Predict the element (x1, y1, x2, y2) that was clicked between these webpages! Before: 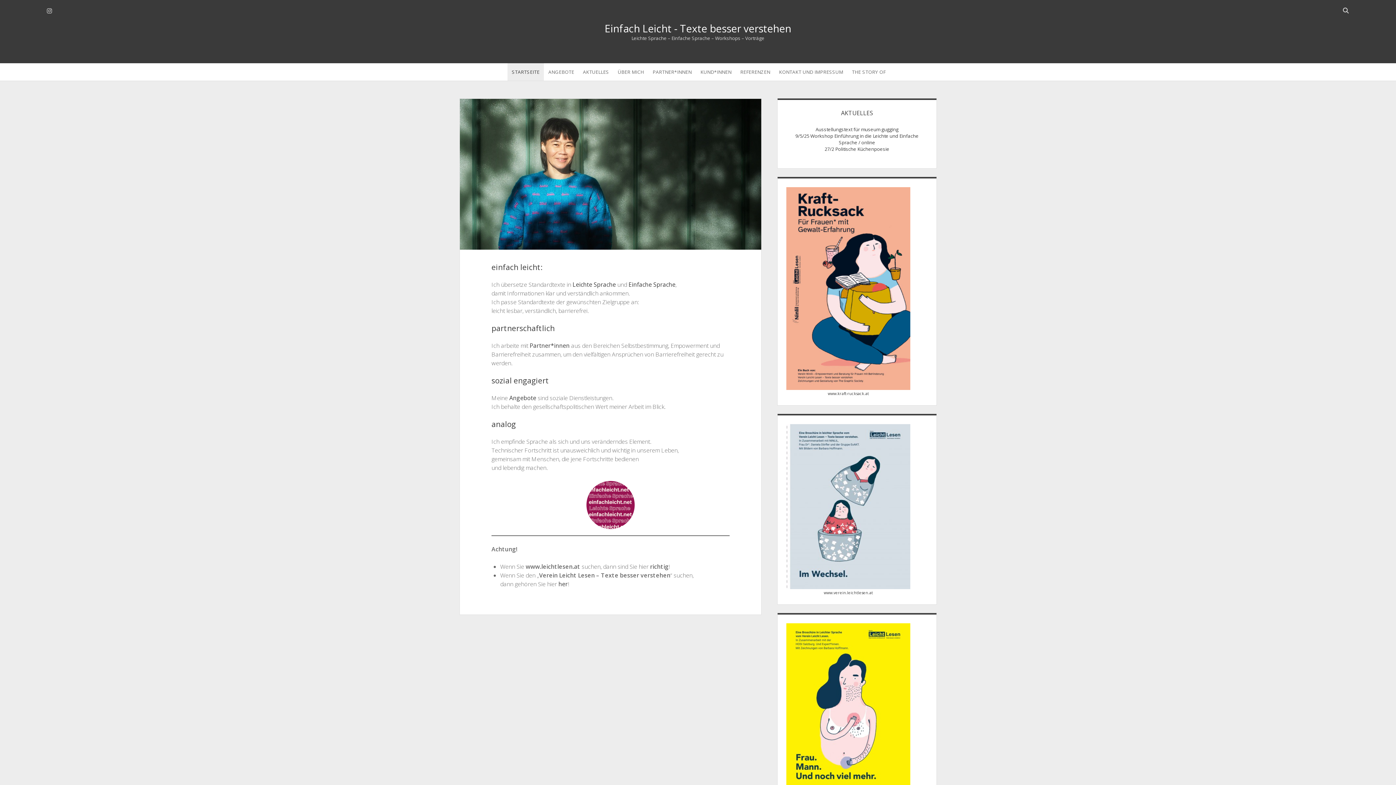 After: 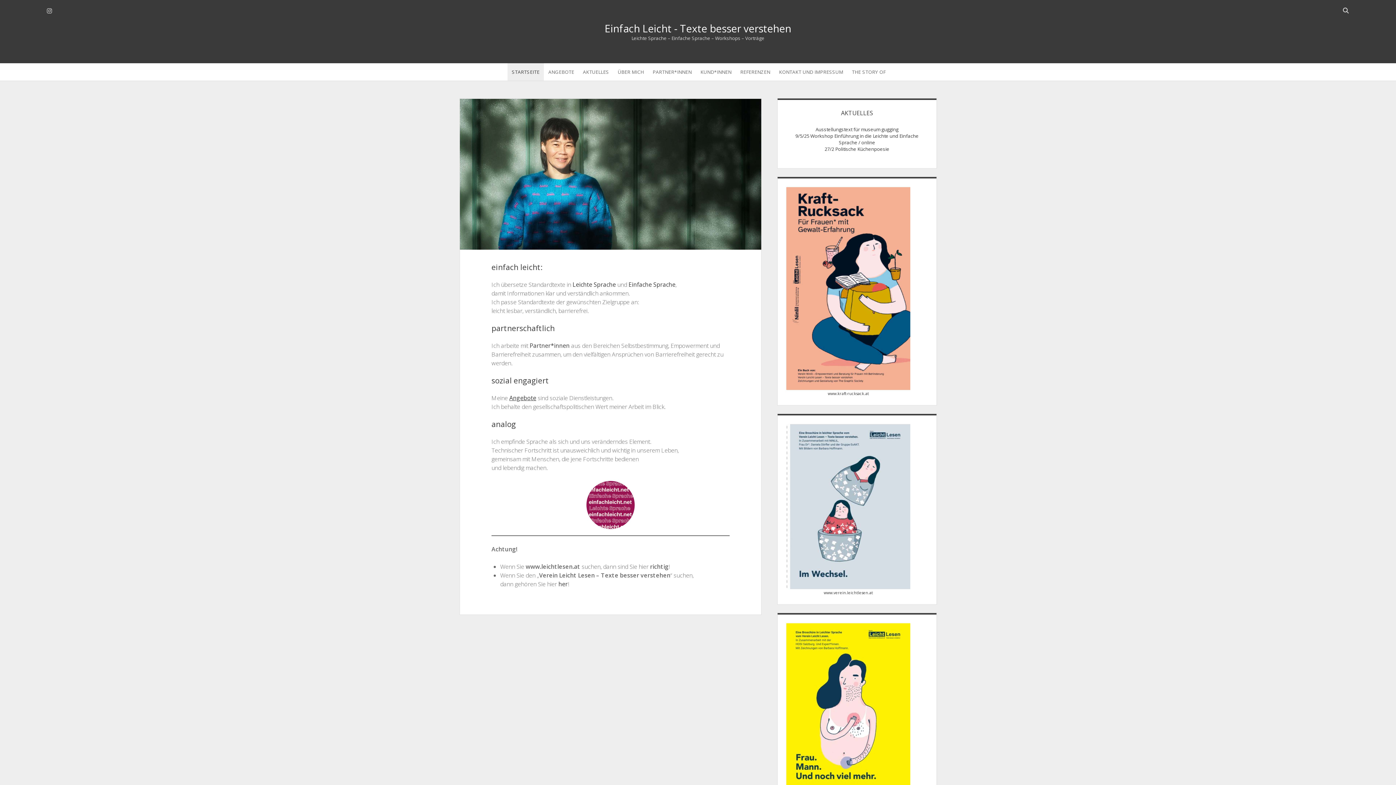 Action: label: Angebote bbox: (509, 394, 536, 402)